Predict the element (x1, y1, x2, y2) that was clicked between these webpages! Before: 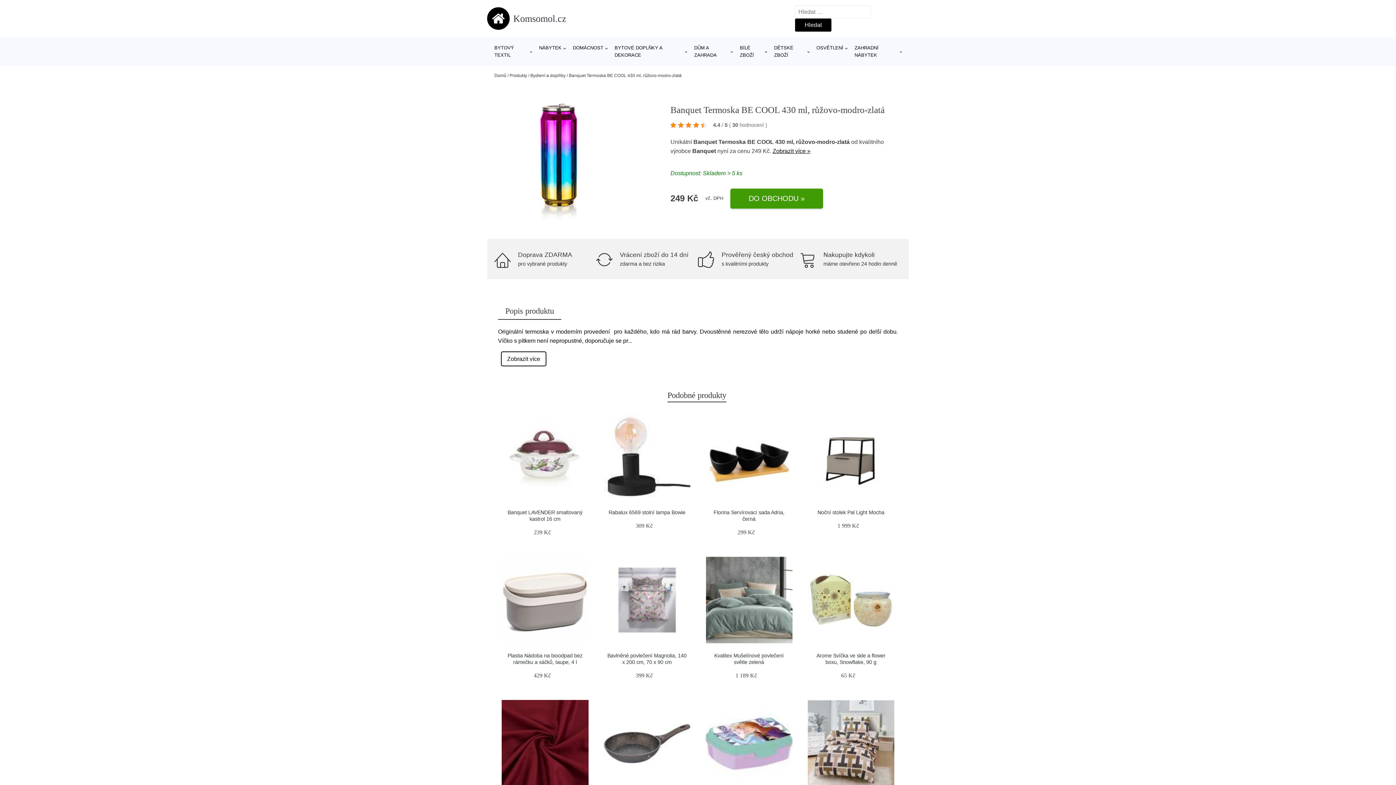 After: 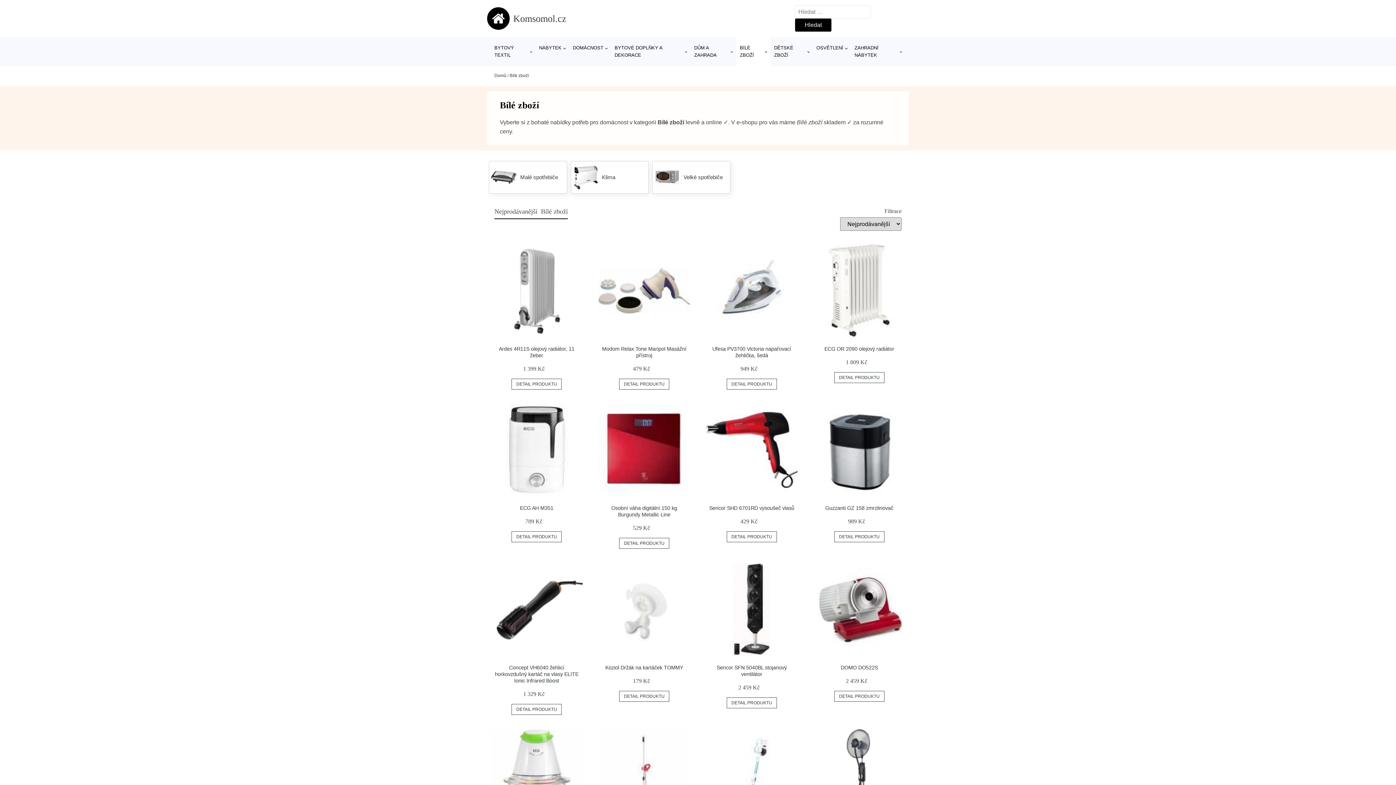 Action: label: BÍLÉ ZBOŽÍ bbox: (736, 37, 770, 66)